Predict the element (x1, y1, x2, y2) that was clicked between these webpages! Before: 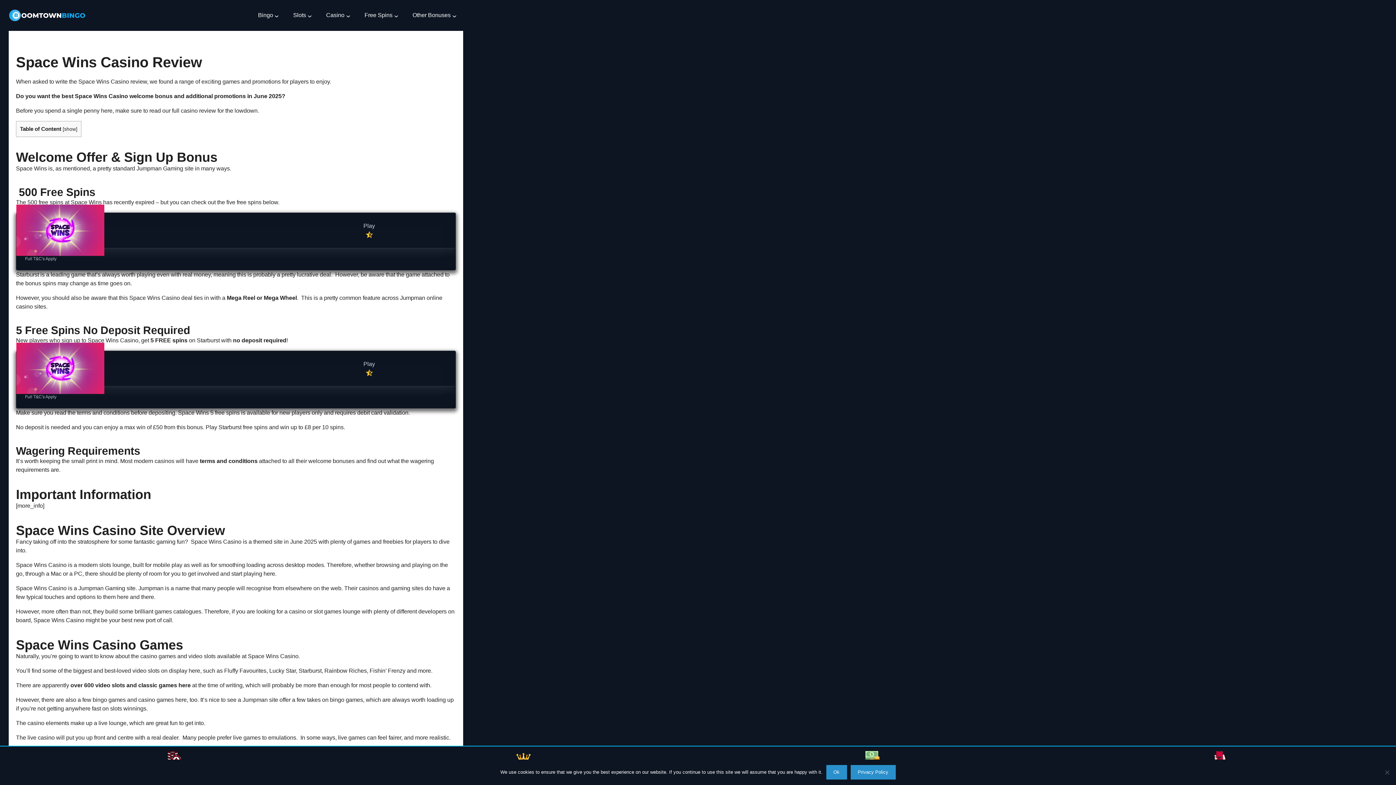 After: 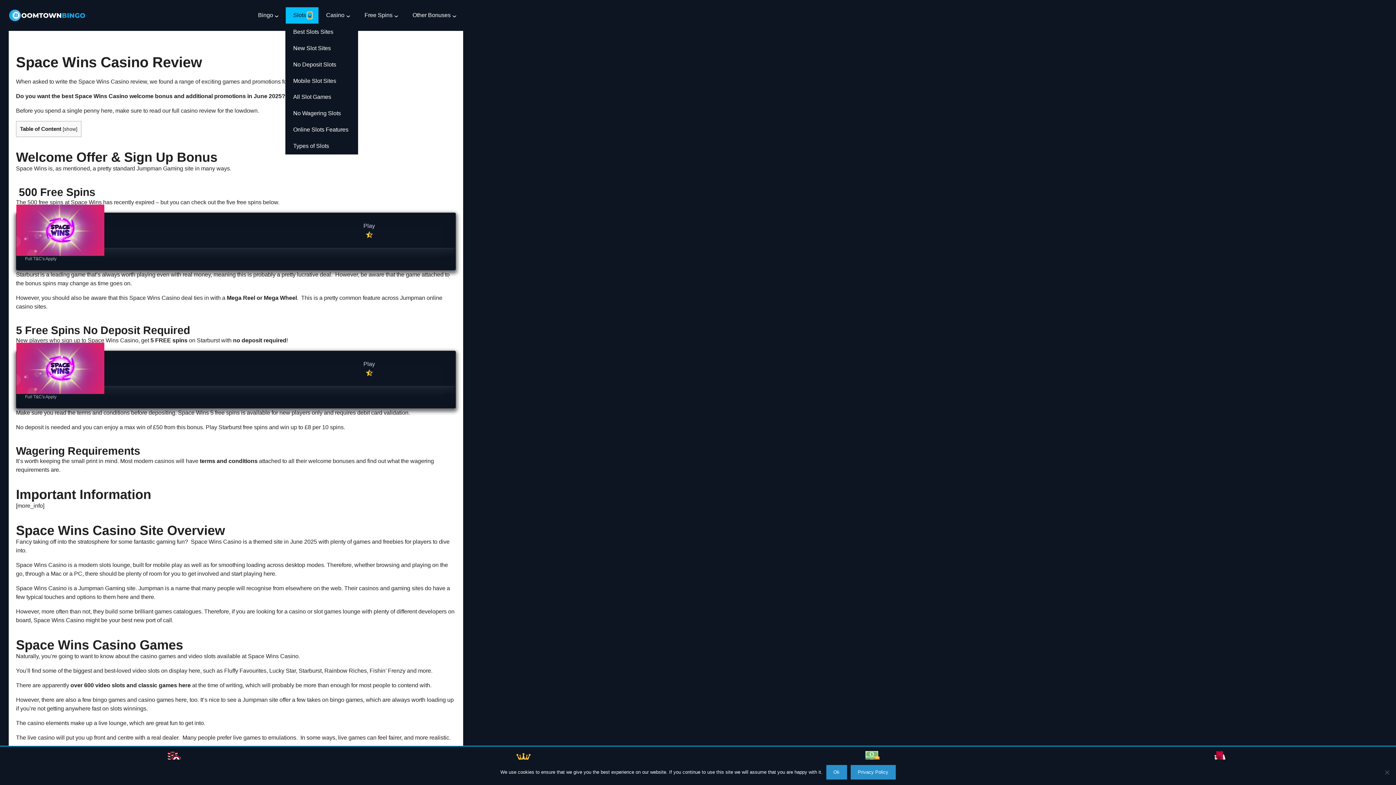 Action: label: Slots submenu bbox: (307, 13, 311, 17)